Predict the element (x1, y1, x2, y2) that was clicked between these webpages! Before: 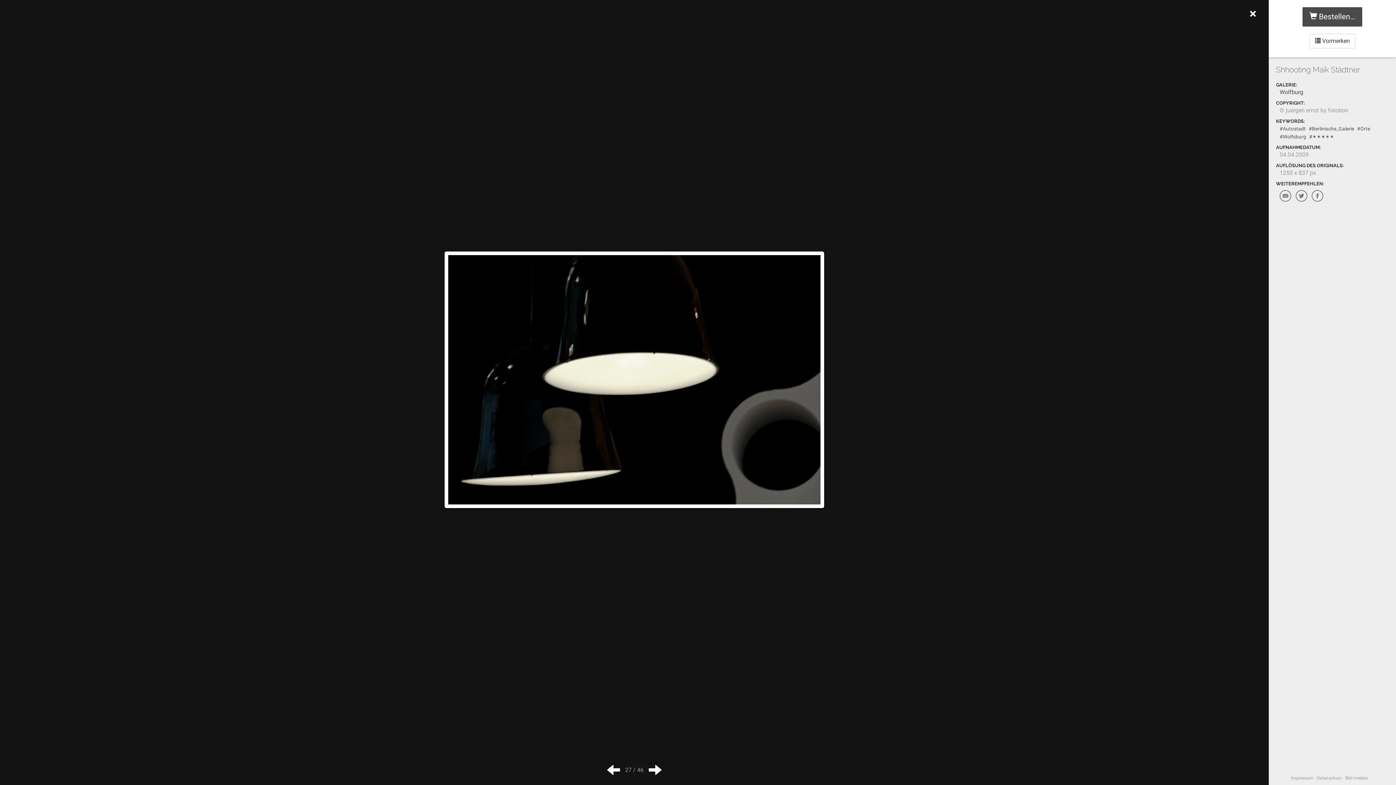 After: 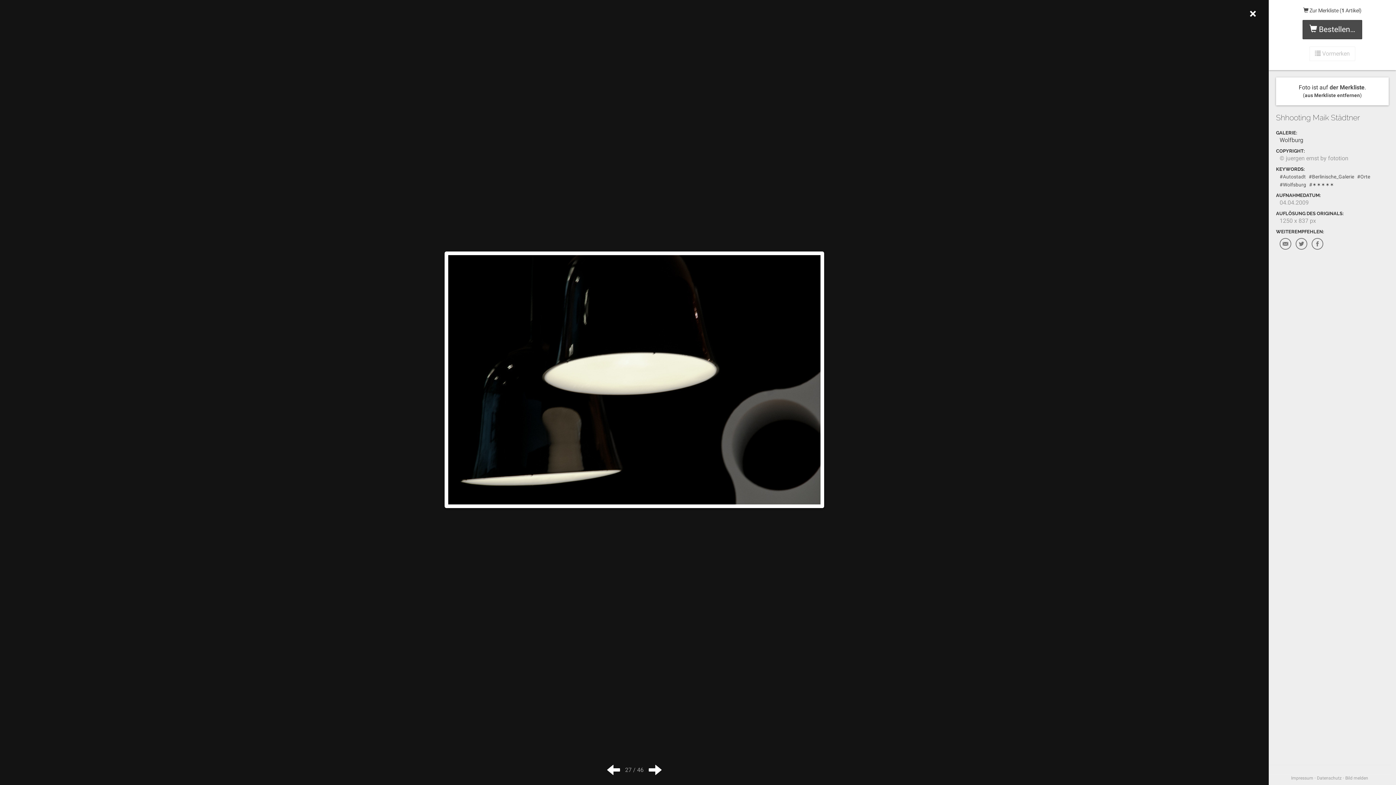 Action: bbox: (1309, 33, 1355, 48) label:  Vormerken